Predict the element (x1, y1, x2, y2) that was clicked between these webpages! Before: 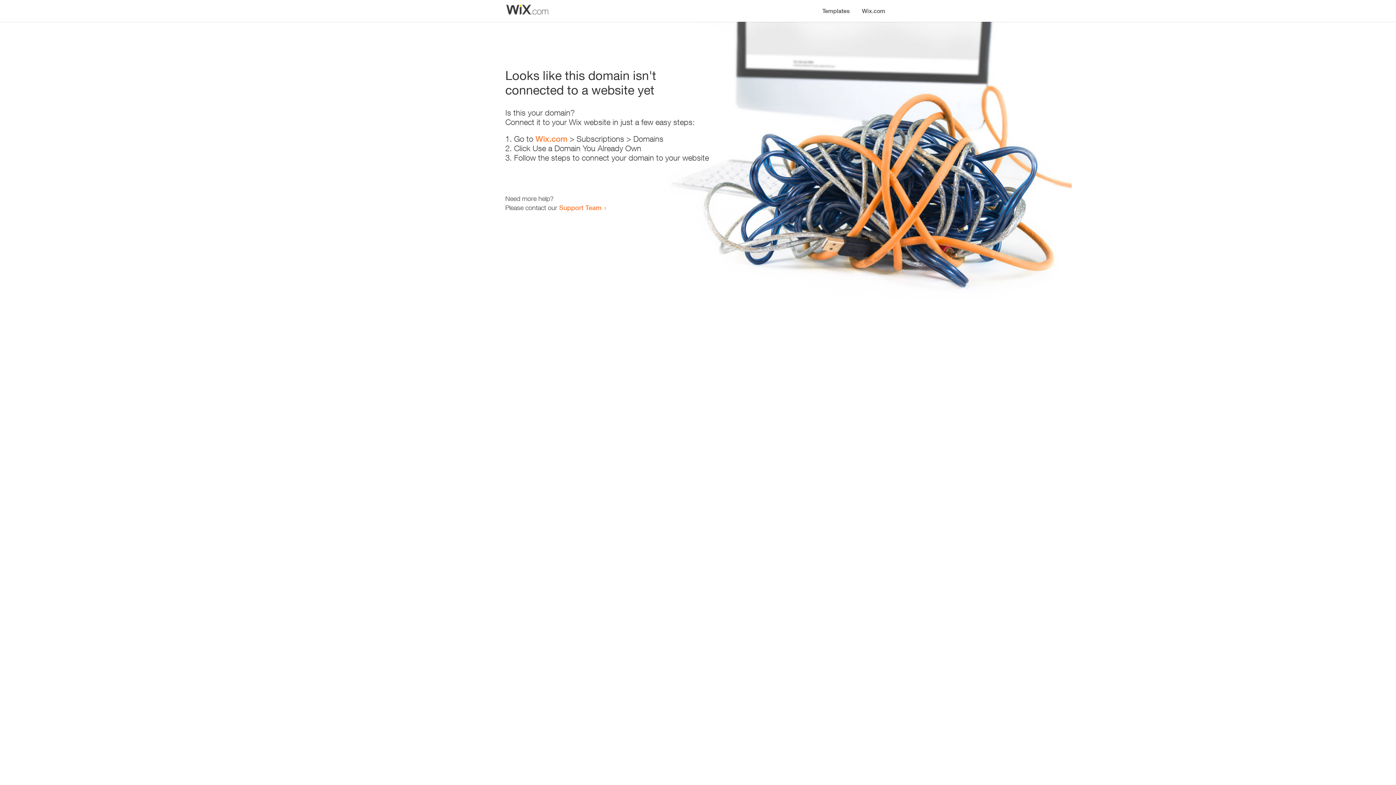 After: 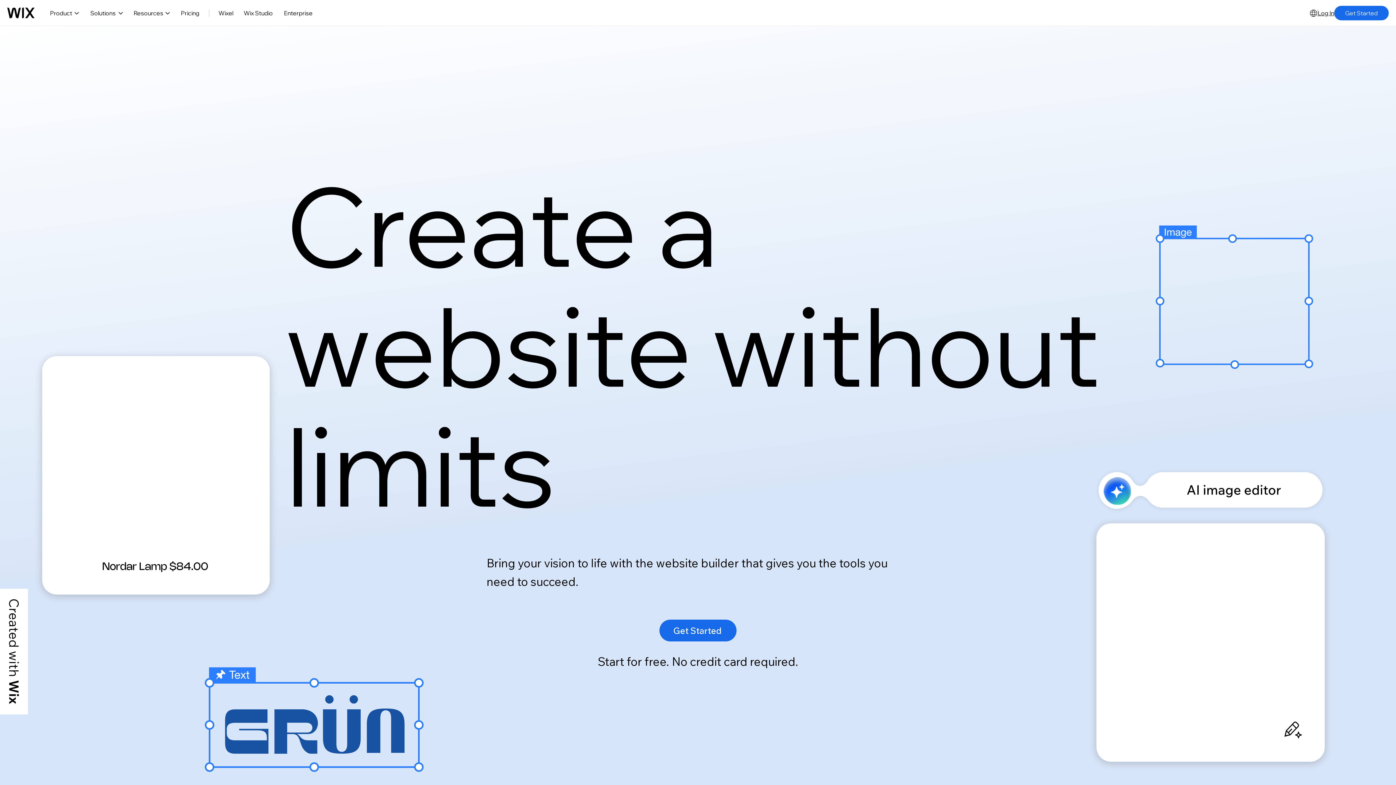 Action: bbox: (856, 0, 890, 14) label: Wix.com